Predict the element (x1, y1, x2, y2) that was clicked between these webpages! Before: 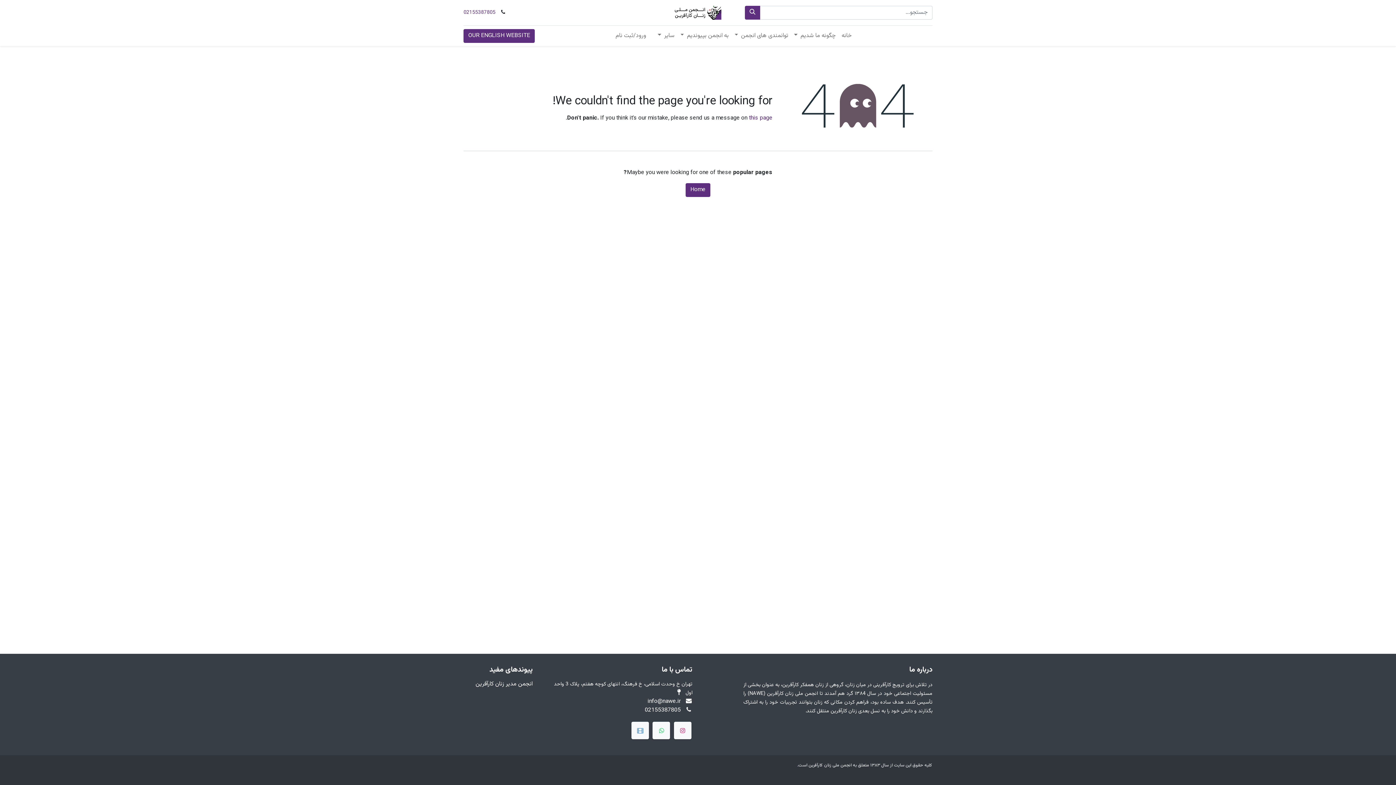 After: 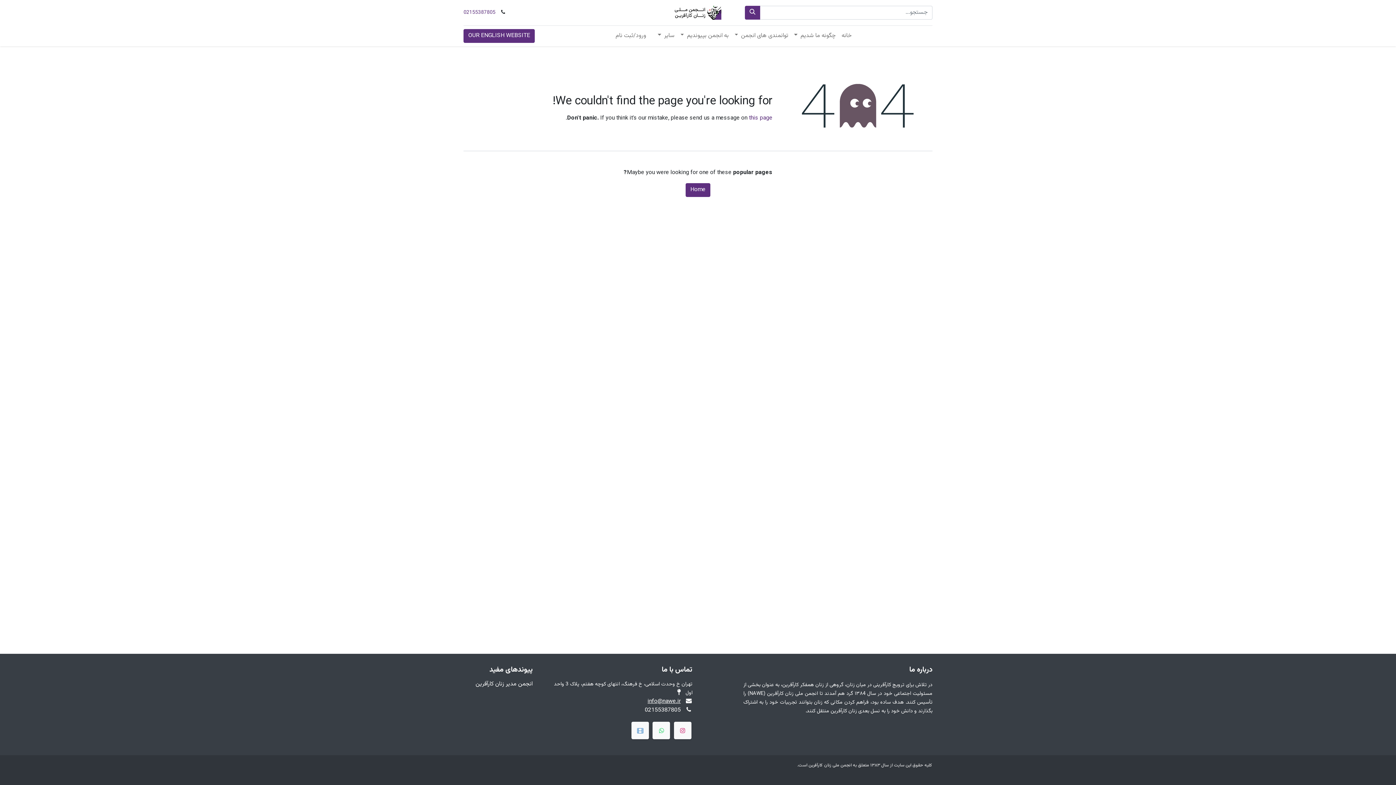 Action: label: info@nawe.ir bbox: (647, 697, 680, 706)